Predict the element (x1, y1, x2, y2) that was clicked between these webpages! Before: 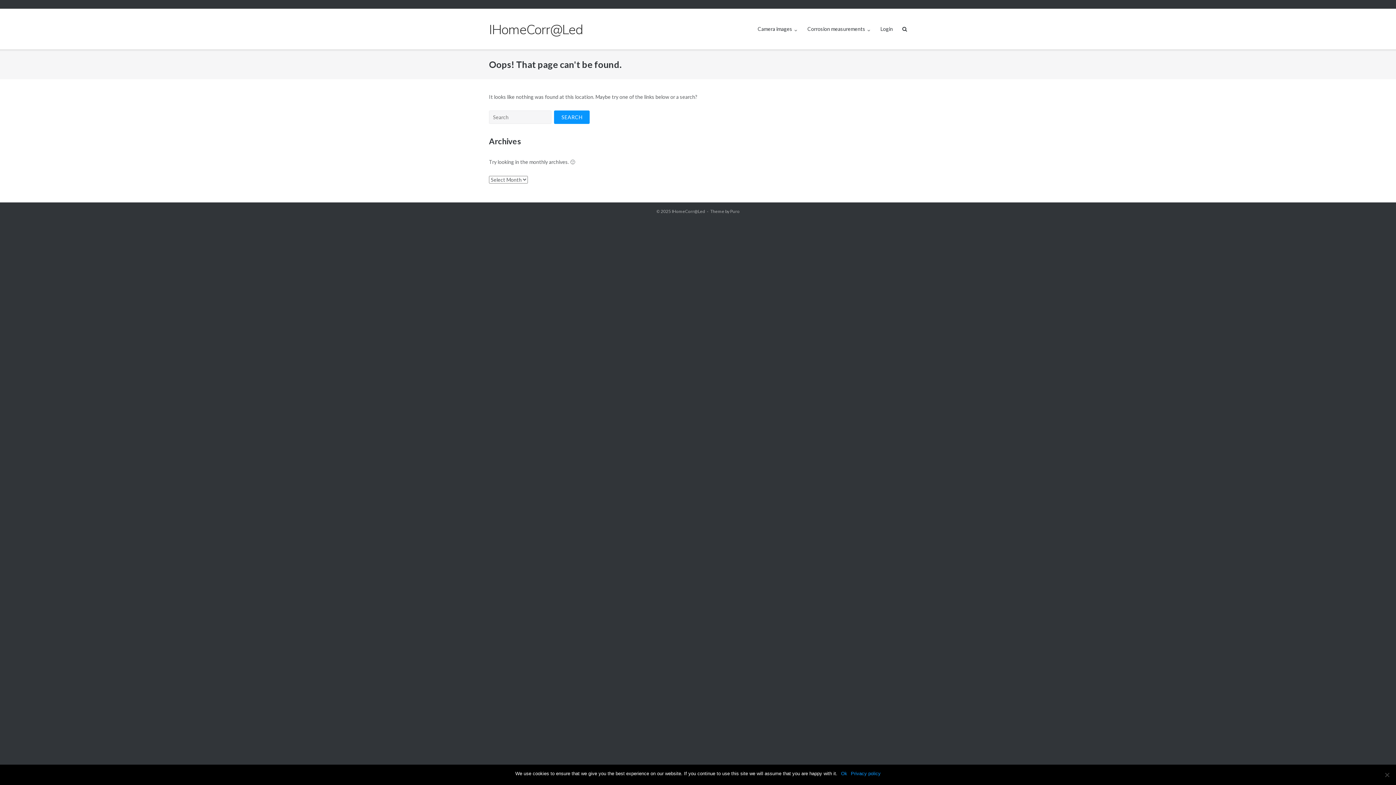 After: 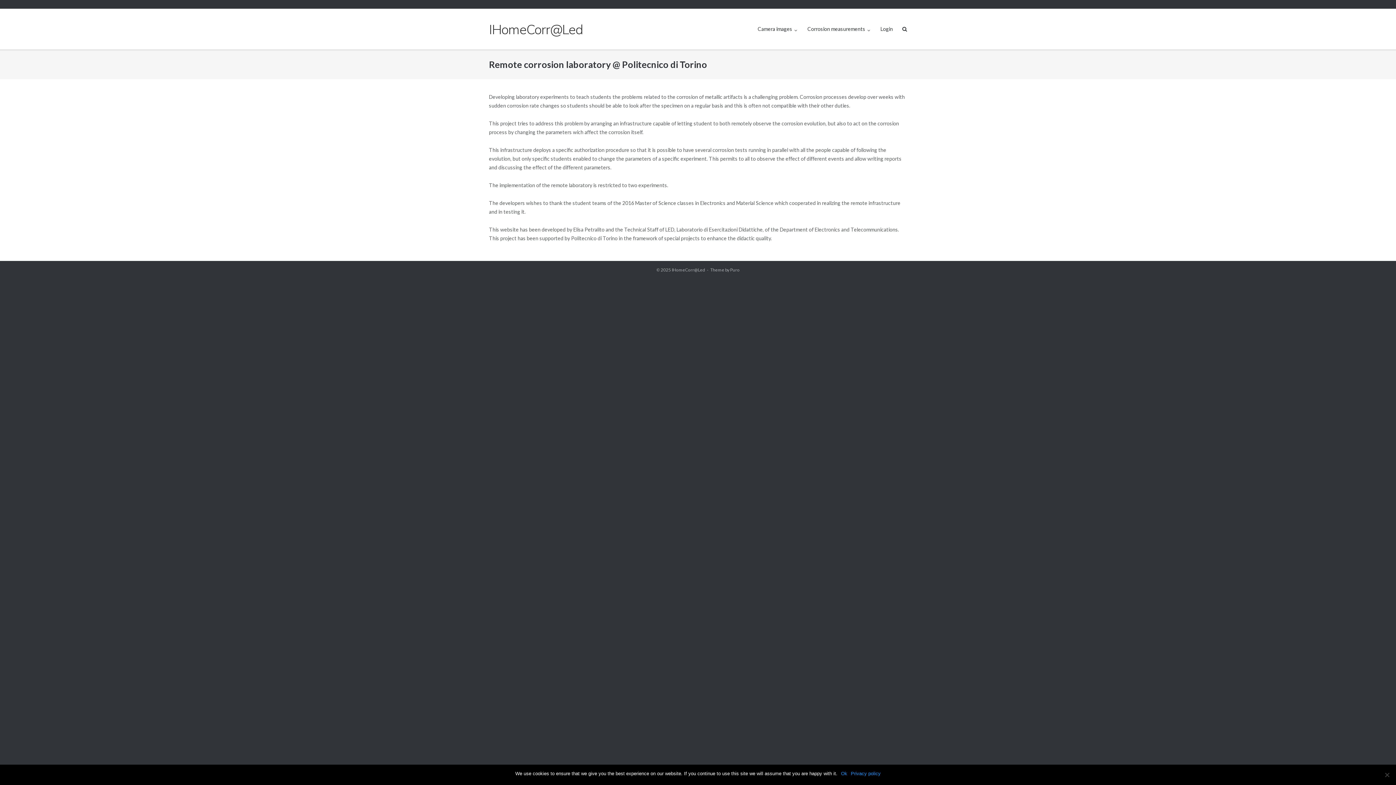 Action: bbox: (489, 20, 582, 37) label: IHomeCorr@Led